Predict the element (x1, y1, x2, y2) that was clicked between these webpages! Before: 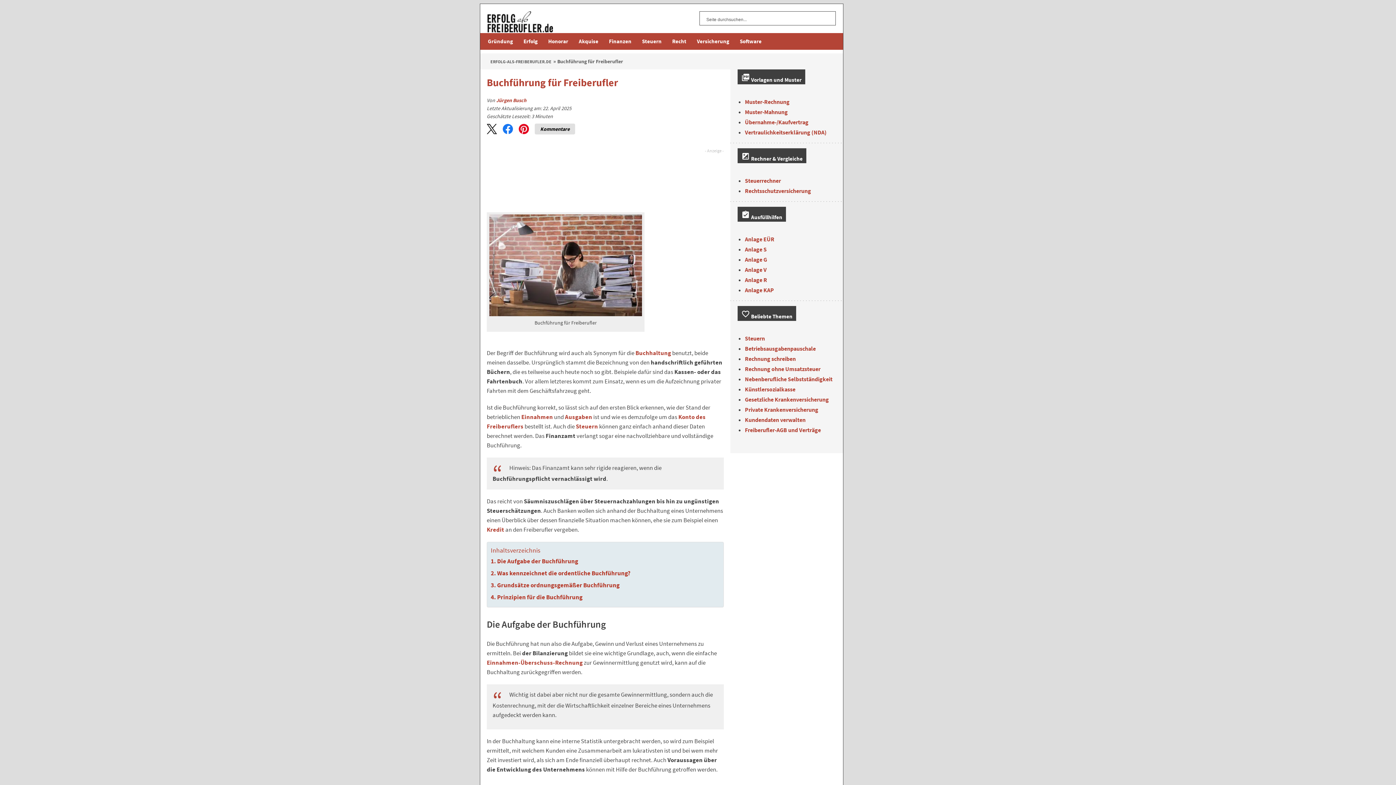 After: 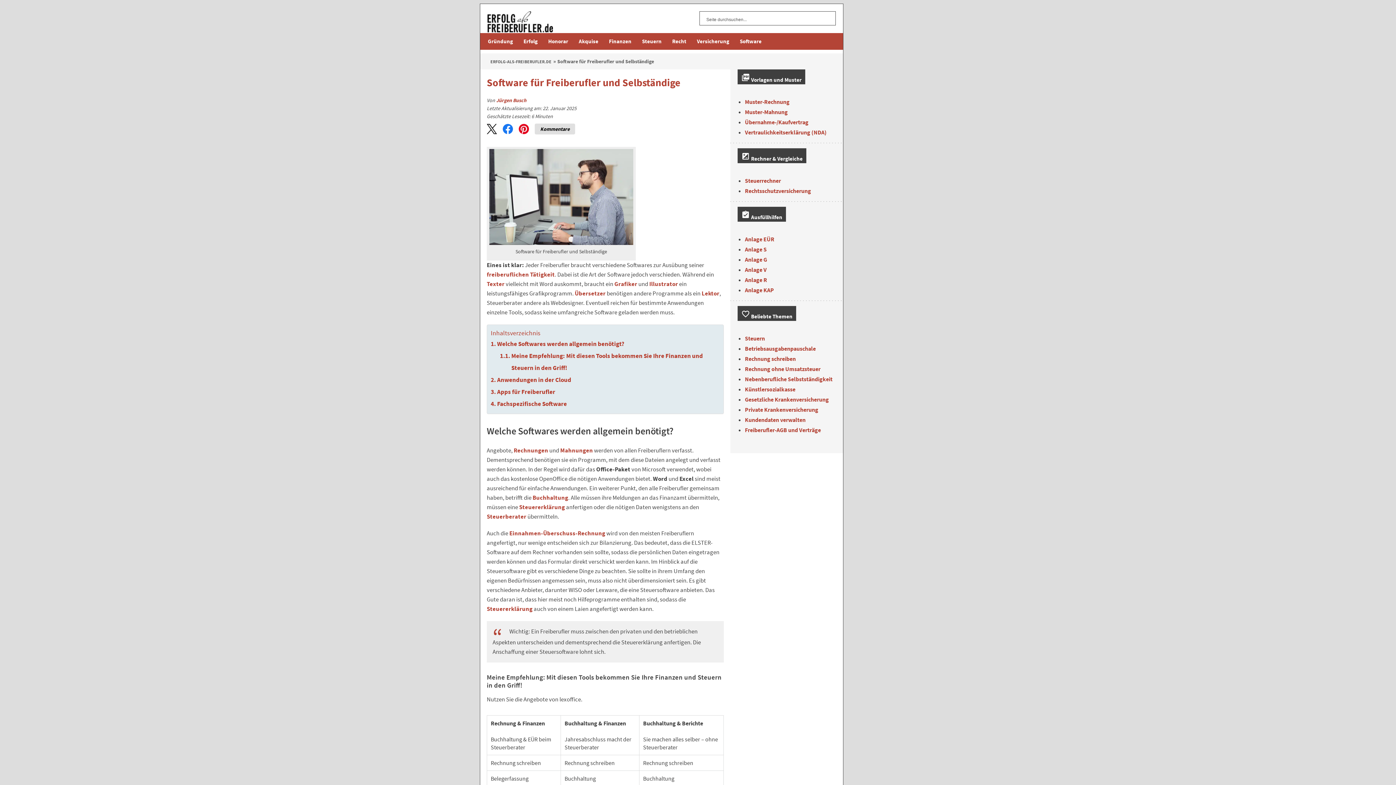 Action: bbox: (738, 37, 767, 44) label: Software